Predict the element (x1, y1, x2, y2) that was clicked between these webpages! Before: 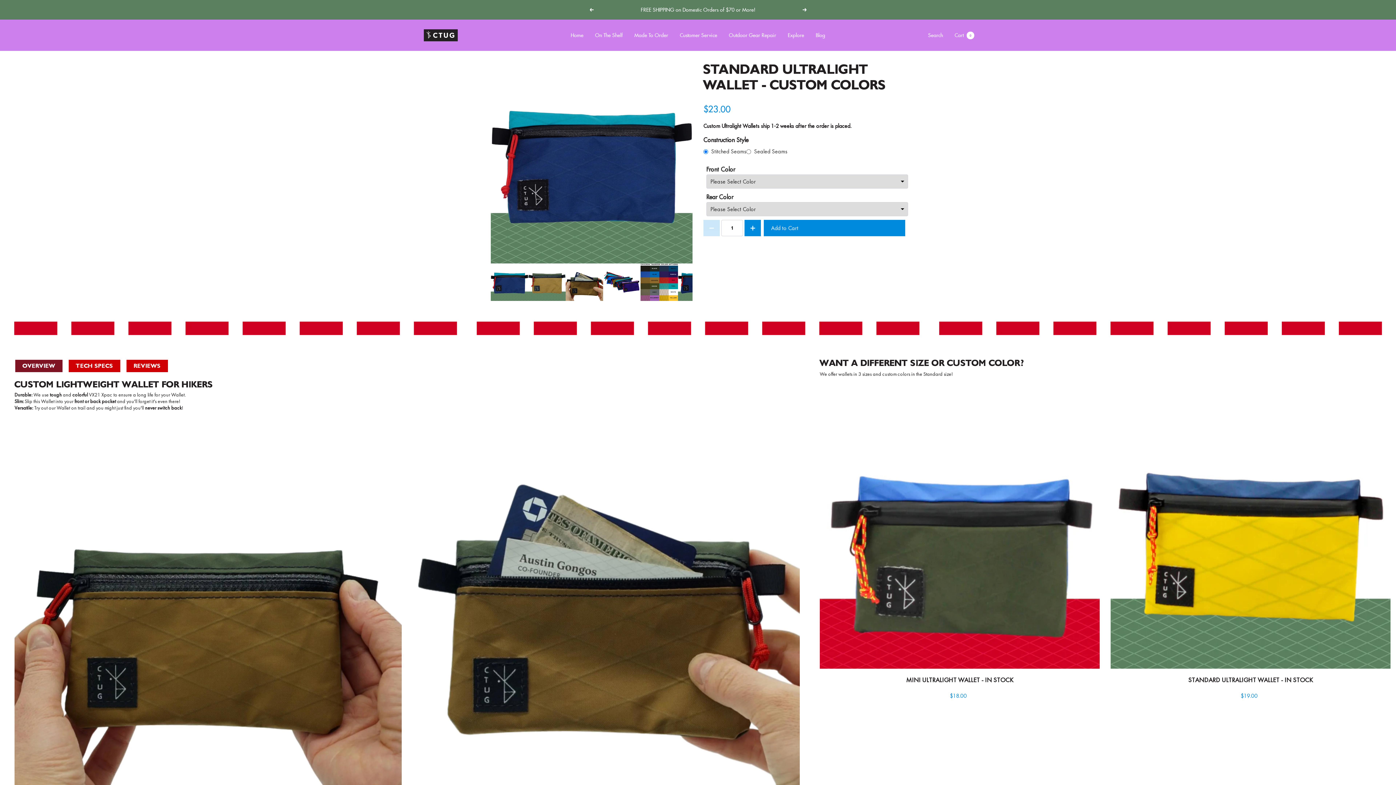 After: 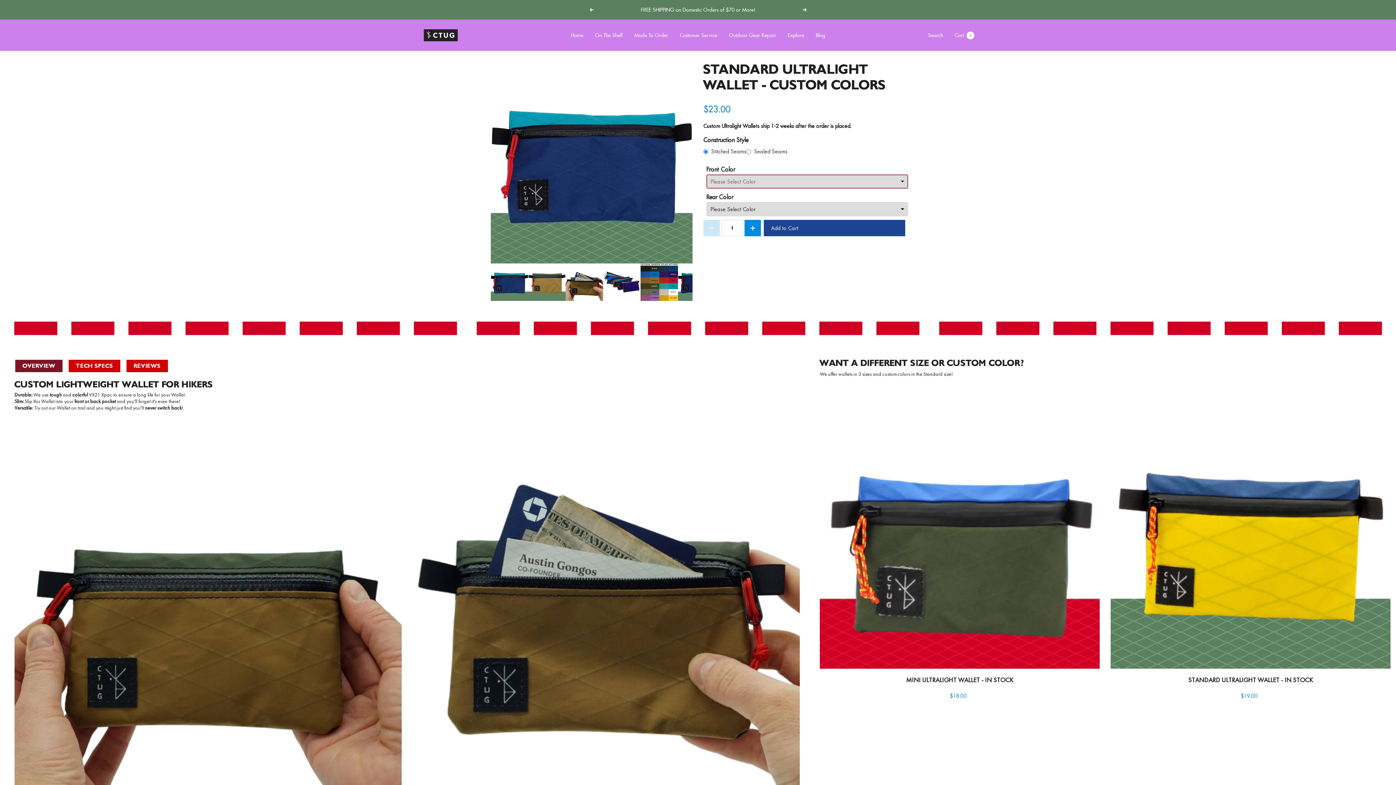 Action: label: Add to Cart bbox: (764, 220, 905, 236)